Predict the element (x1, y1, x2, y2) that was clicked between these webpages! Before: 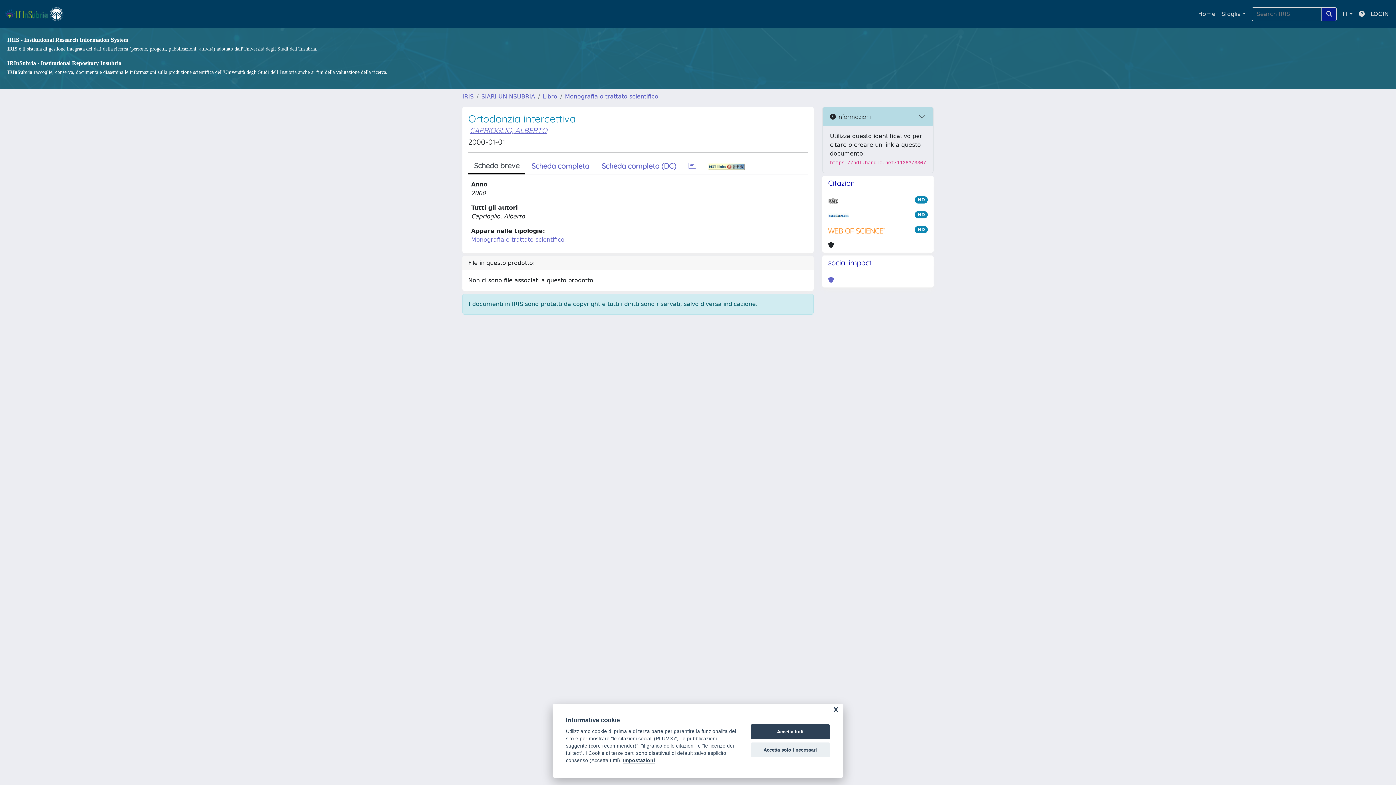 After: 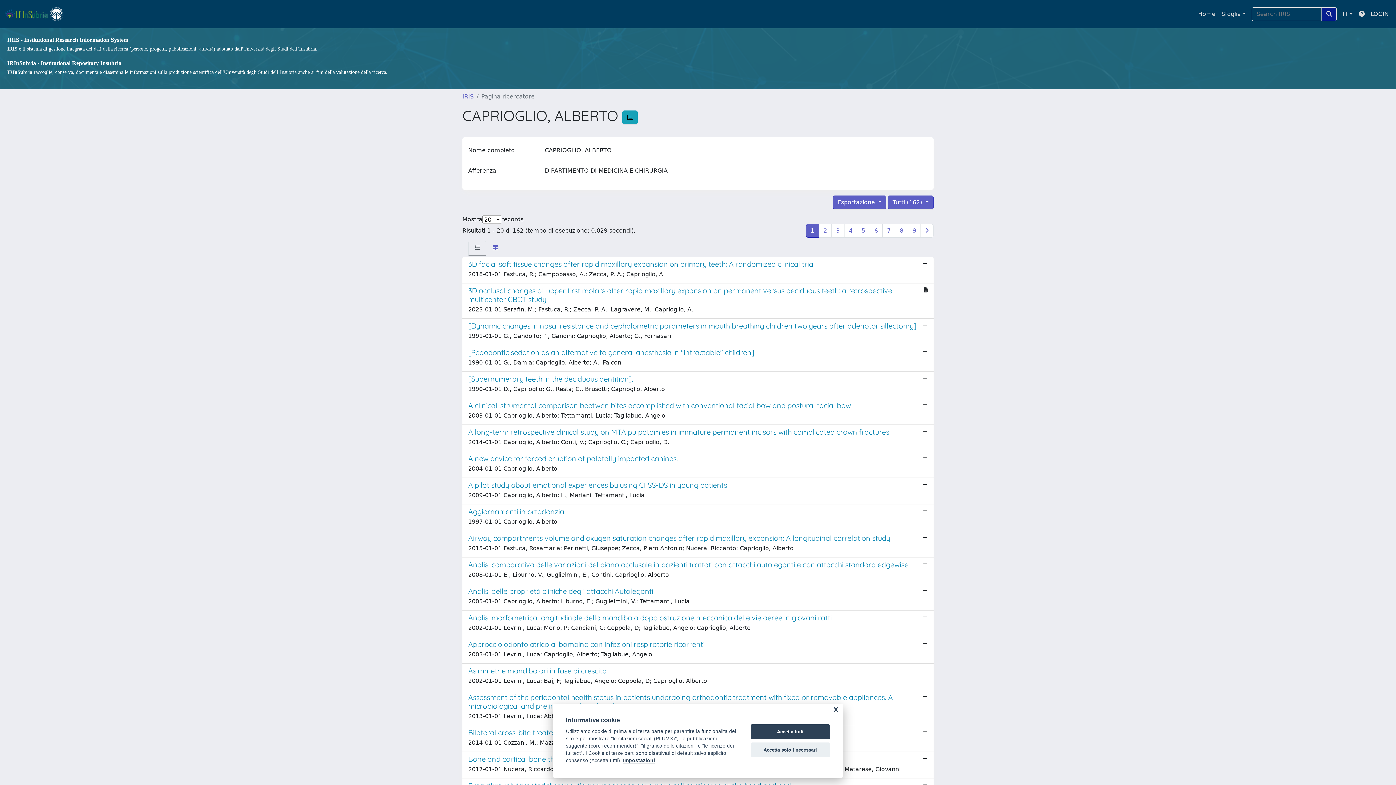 Action: bbox: (469, 125, 547, 134) label: CAPRIOGLIO, ALBERTO